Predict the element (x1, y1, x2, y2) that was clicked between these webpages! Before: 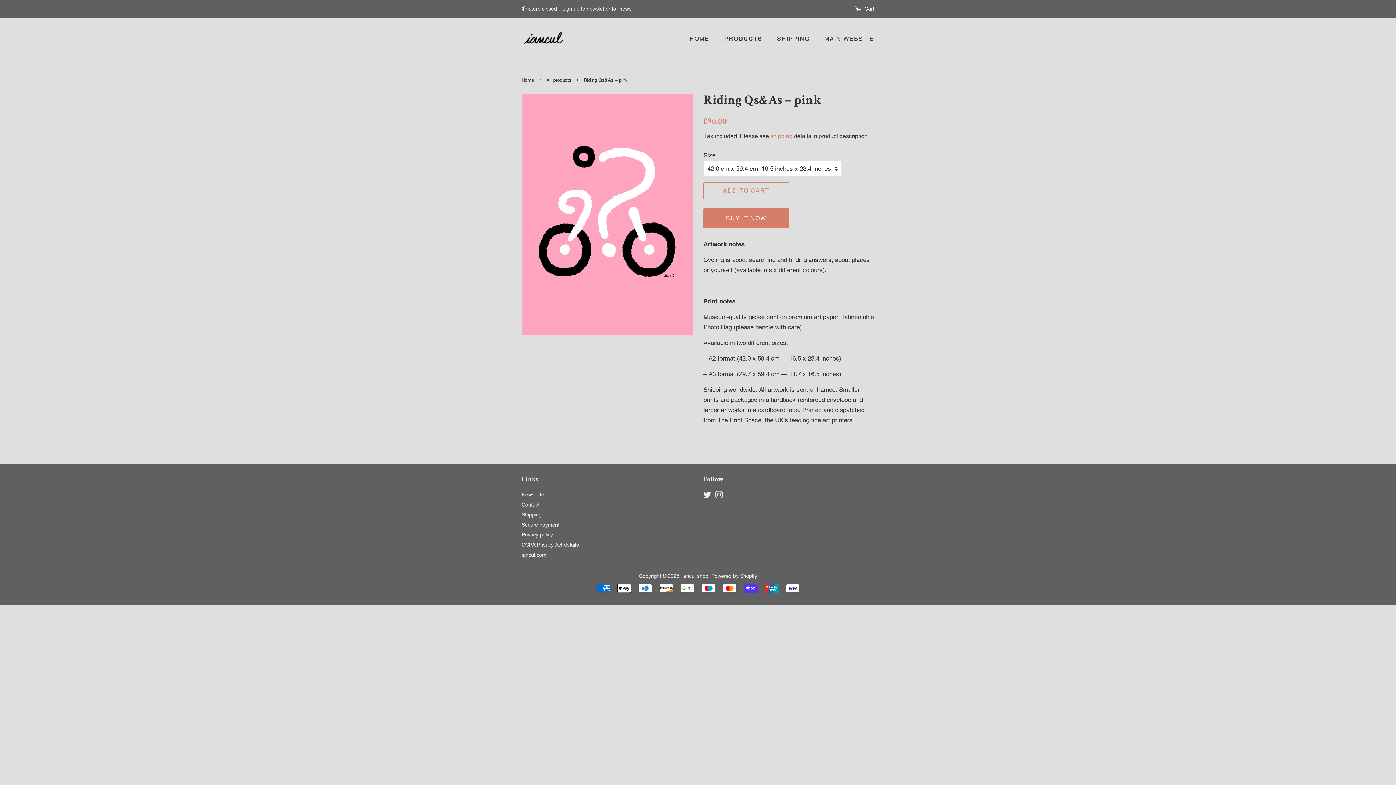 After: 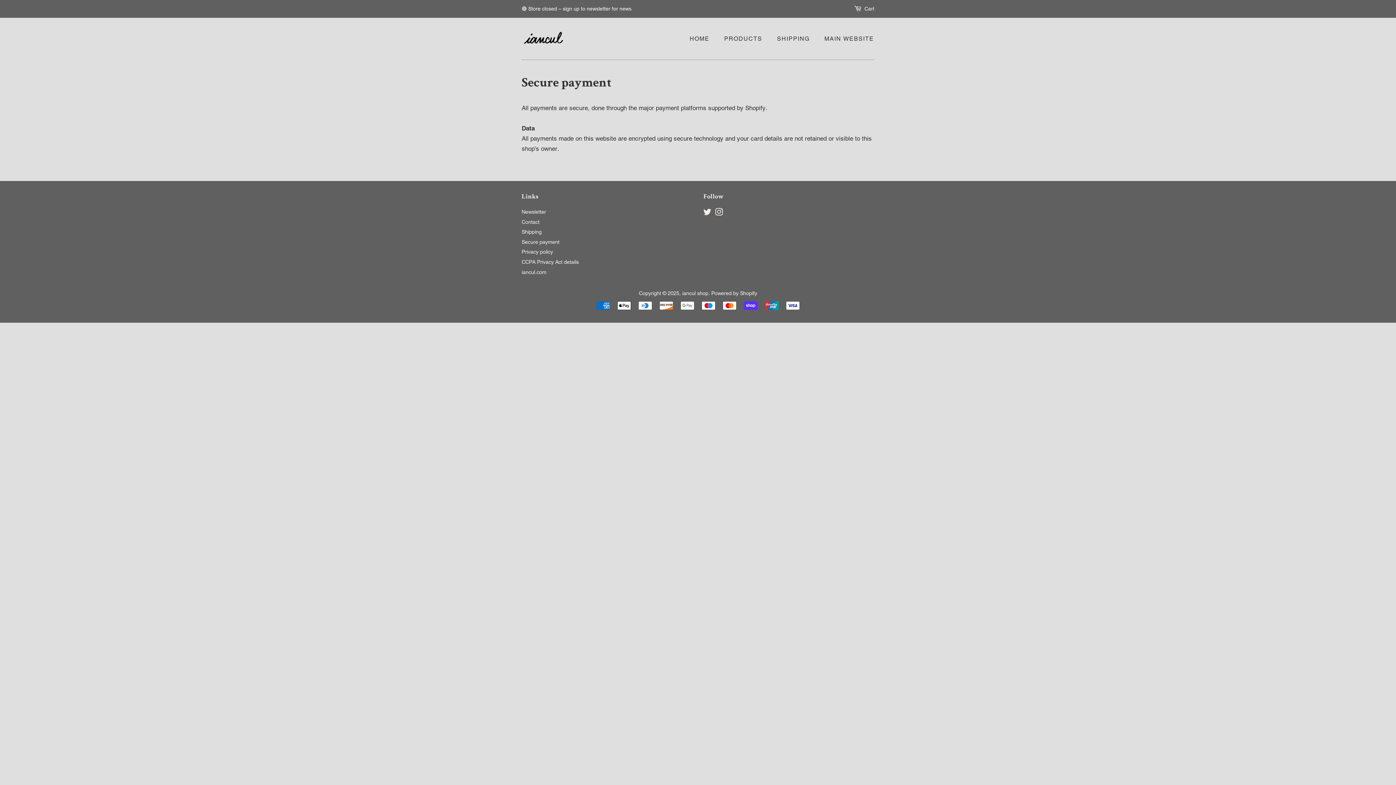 Action: label: Secure payment bbox: (521, 522, 559, 527)